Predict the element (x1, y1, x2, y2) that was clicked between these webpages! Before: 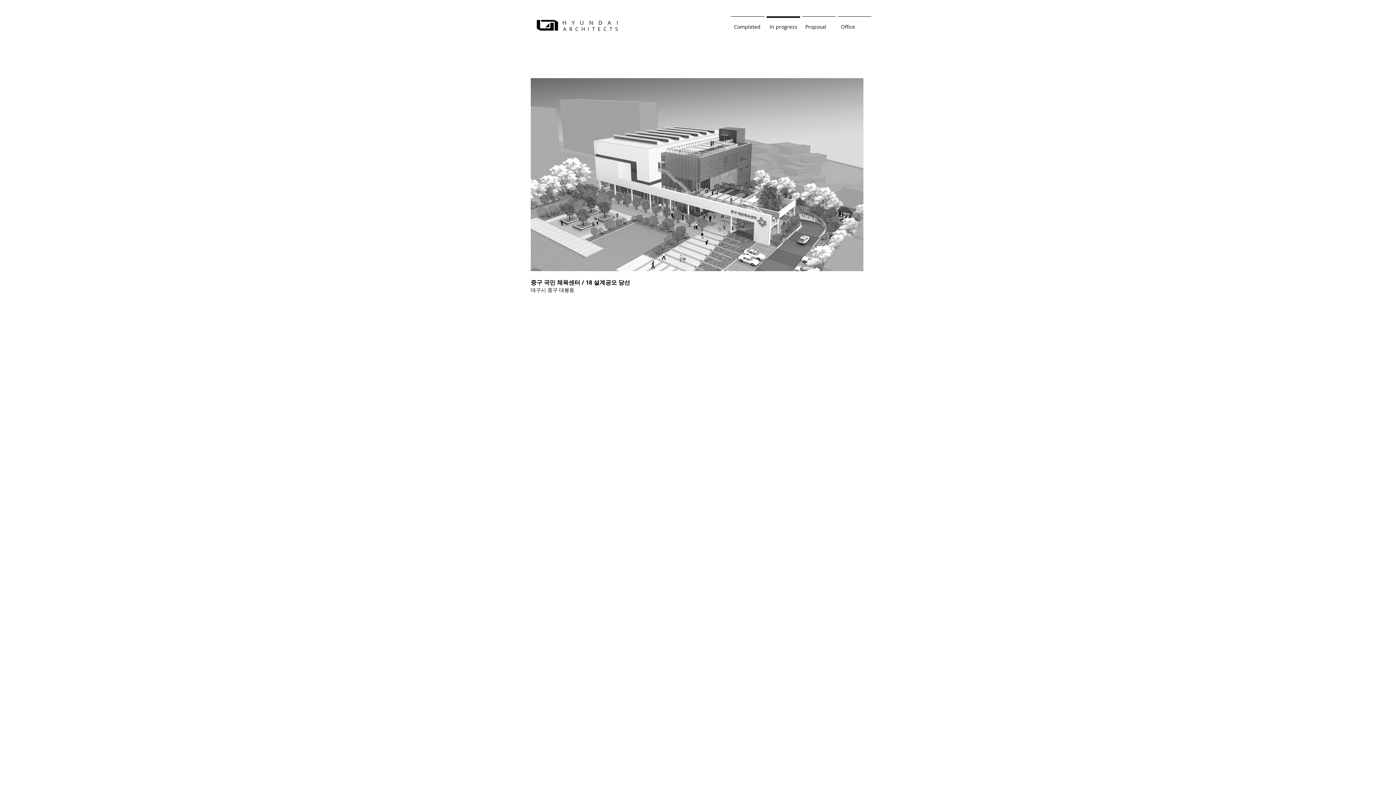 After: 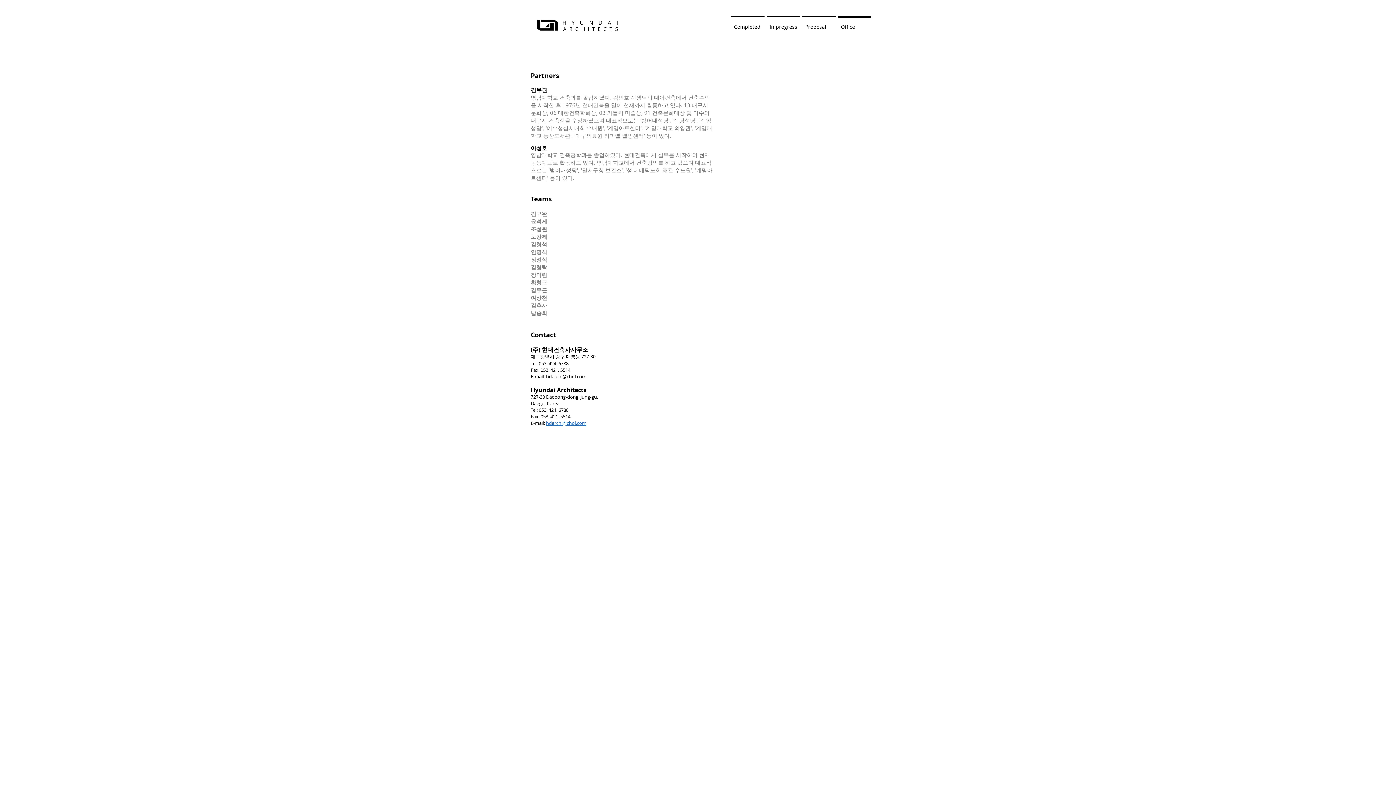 Action: bbox: (837, 16, 872, 30) label: Office